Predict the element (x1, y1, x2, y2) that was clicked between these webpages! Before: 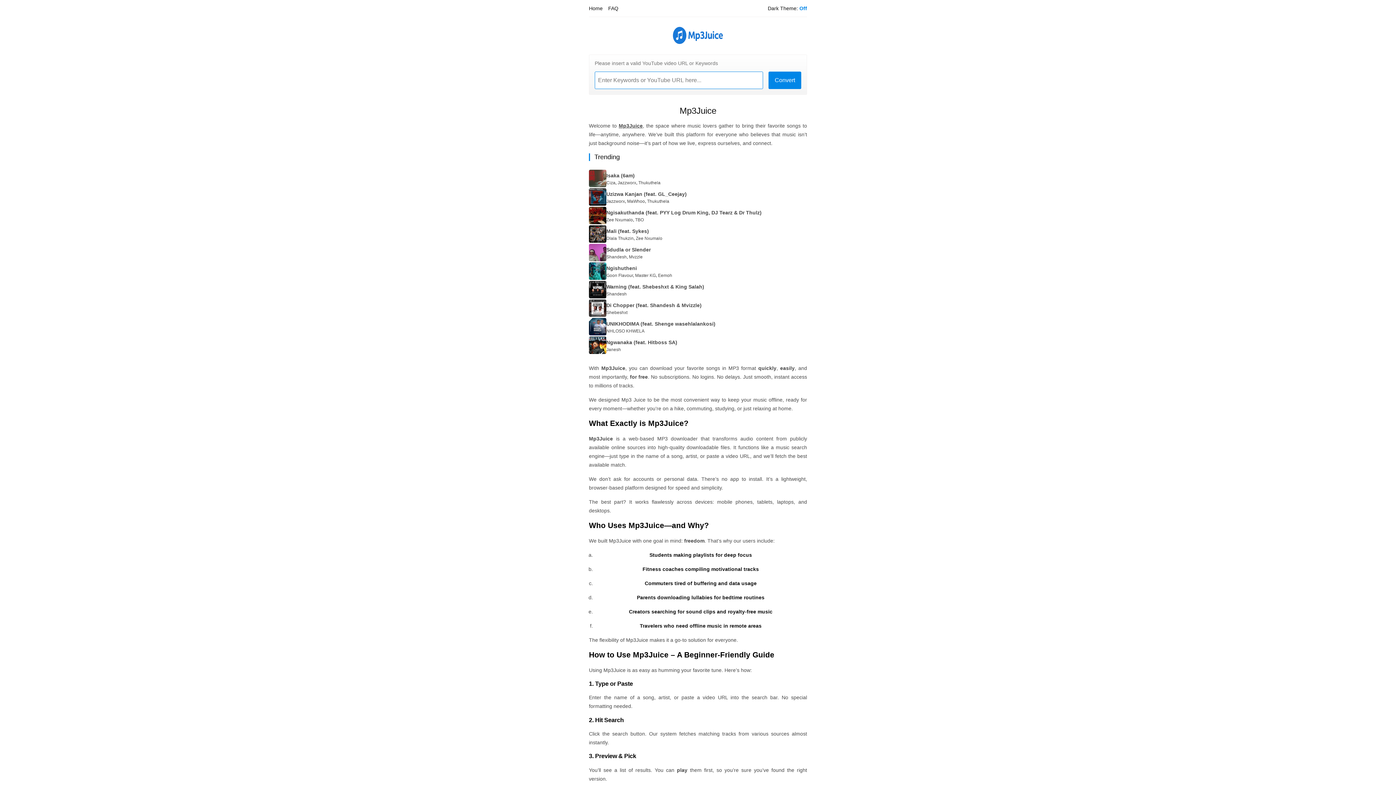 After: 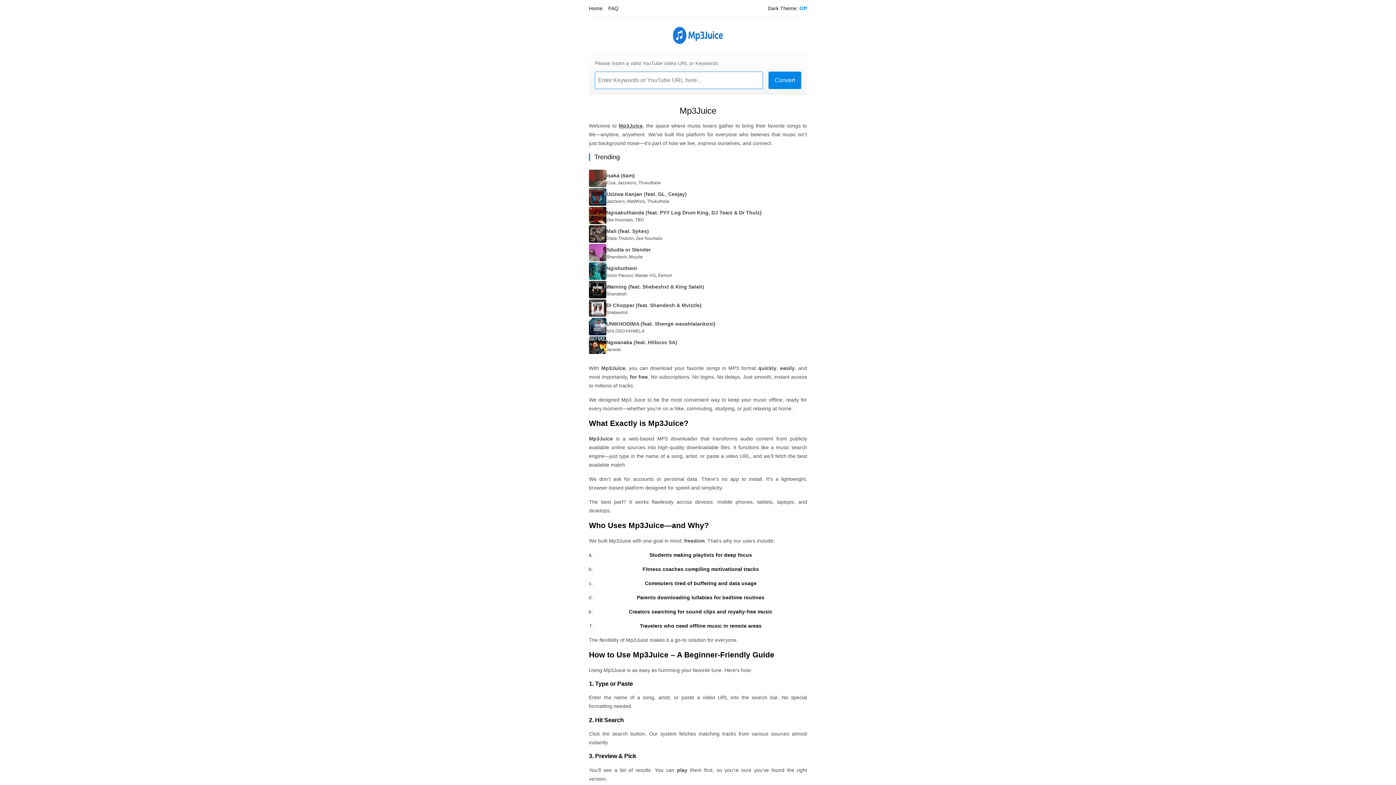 Action: label: Home bbox: (589, 5, 602, 11)